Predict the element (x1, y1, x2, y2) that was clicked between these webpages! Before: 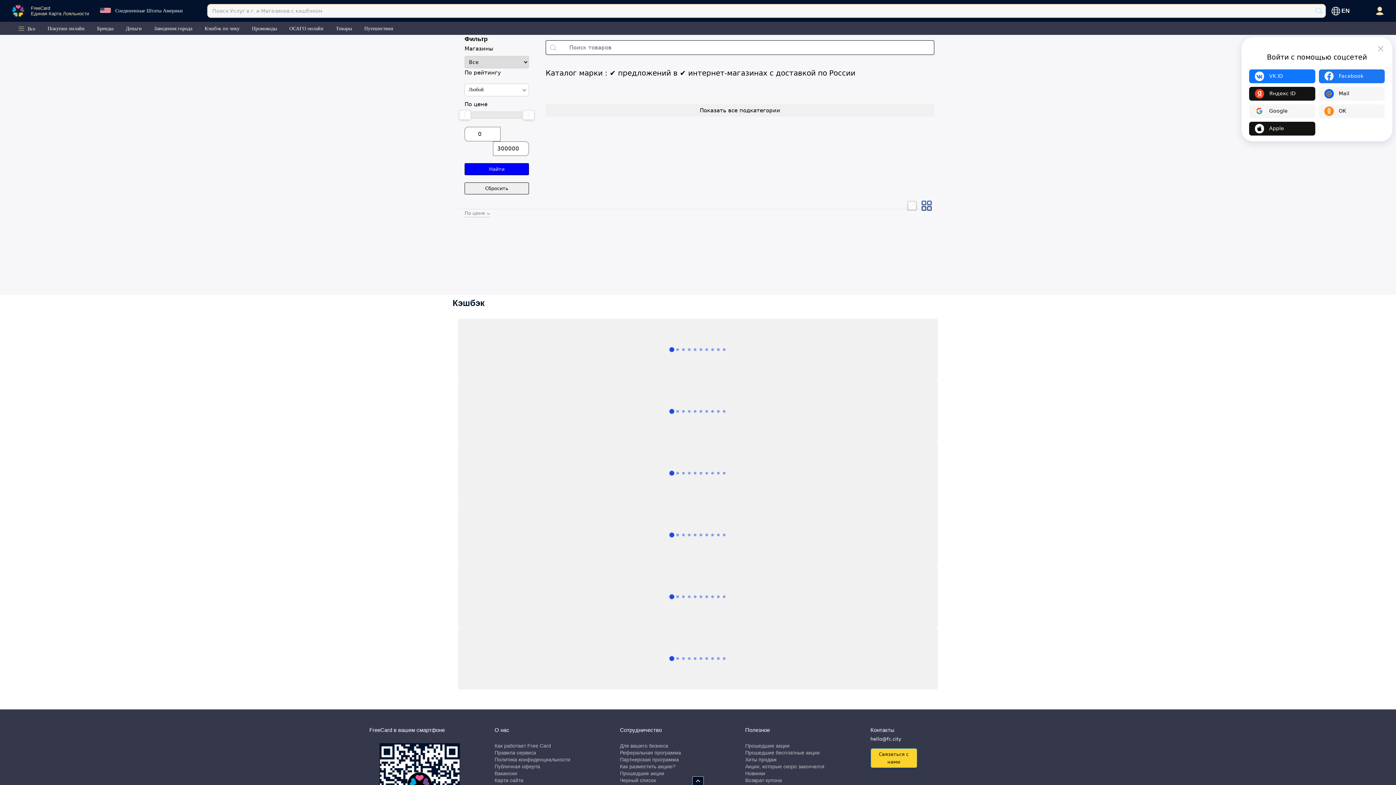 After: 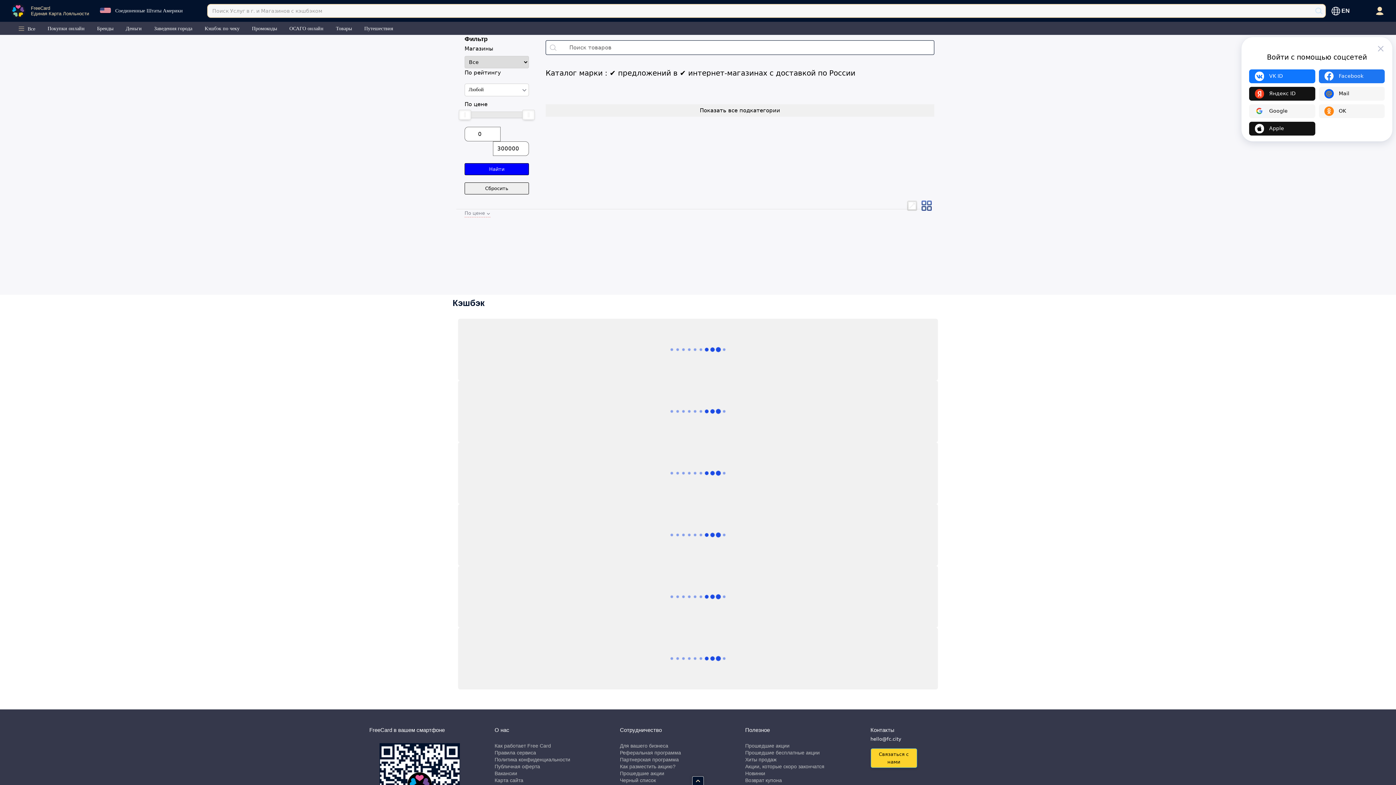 Action: label:   bbox: (921, 200, 932, 210)